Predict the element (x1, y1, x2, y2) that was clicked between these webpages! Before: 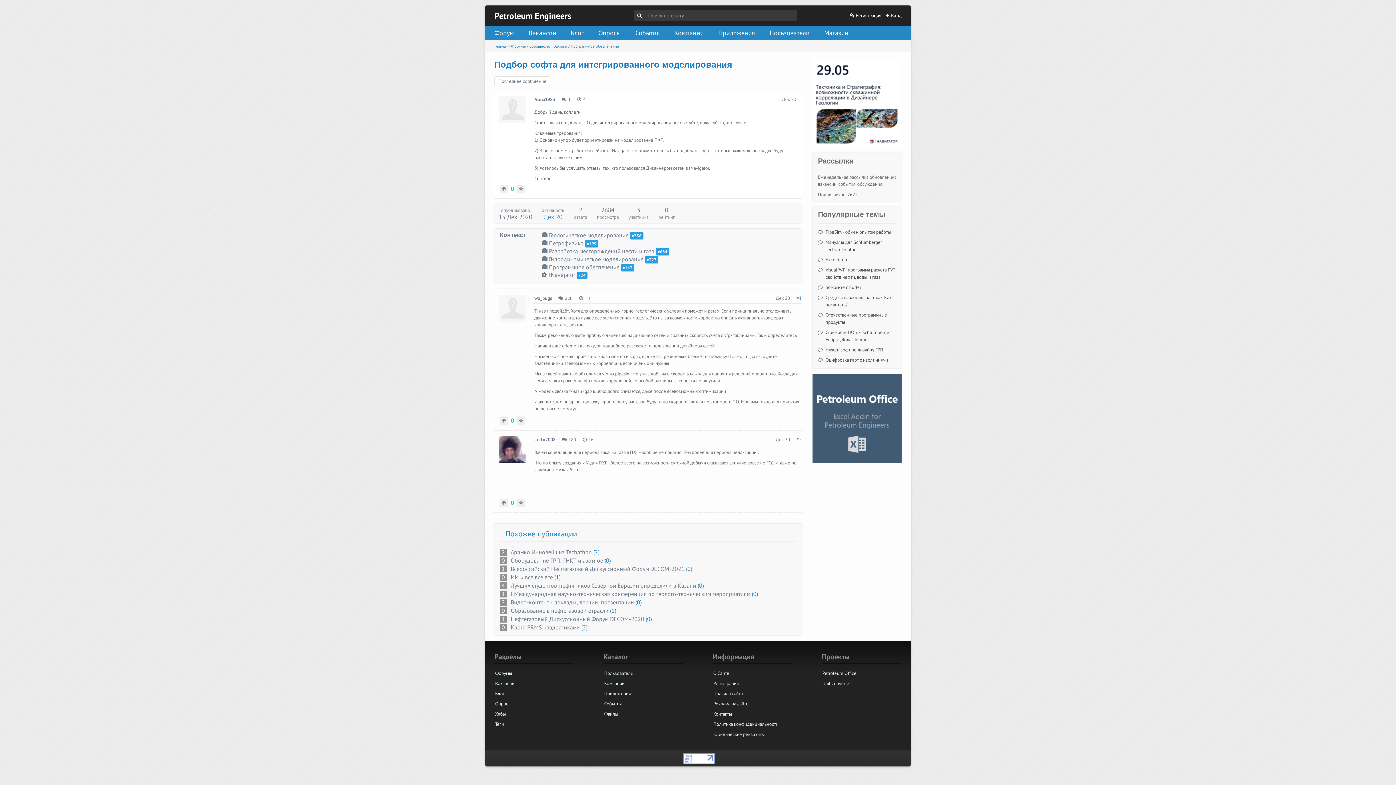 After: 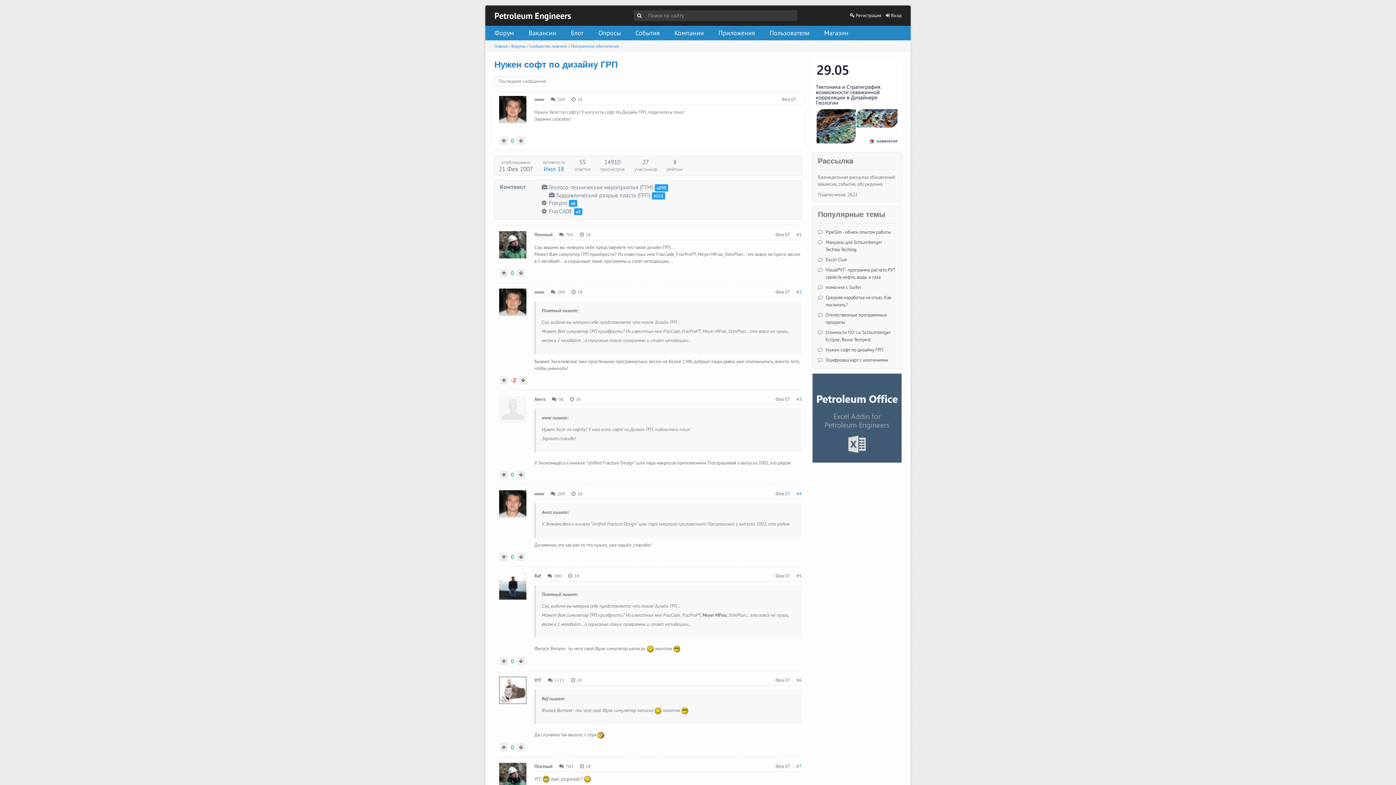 Action: bbox: (825, 346, 883, 353) label: Нужен софт по дизайну ГРП